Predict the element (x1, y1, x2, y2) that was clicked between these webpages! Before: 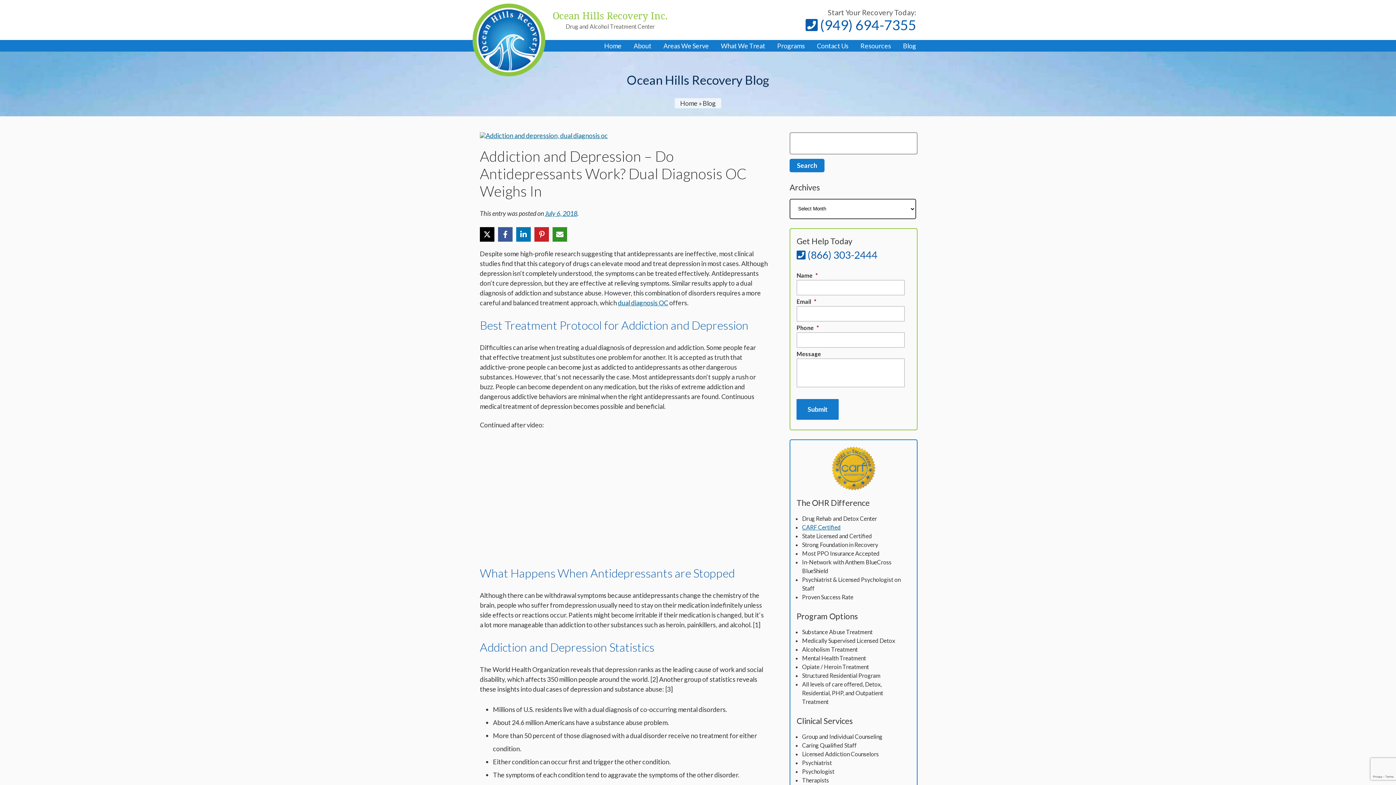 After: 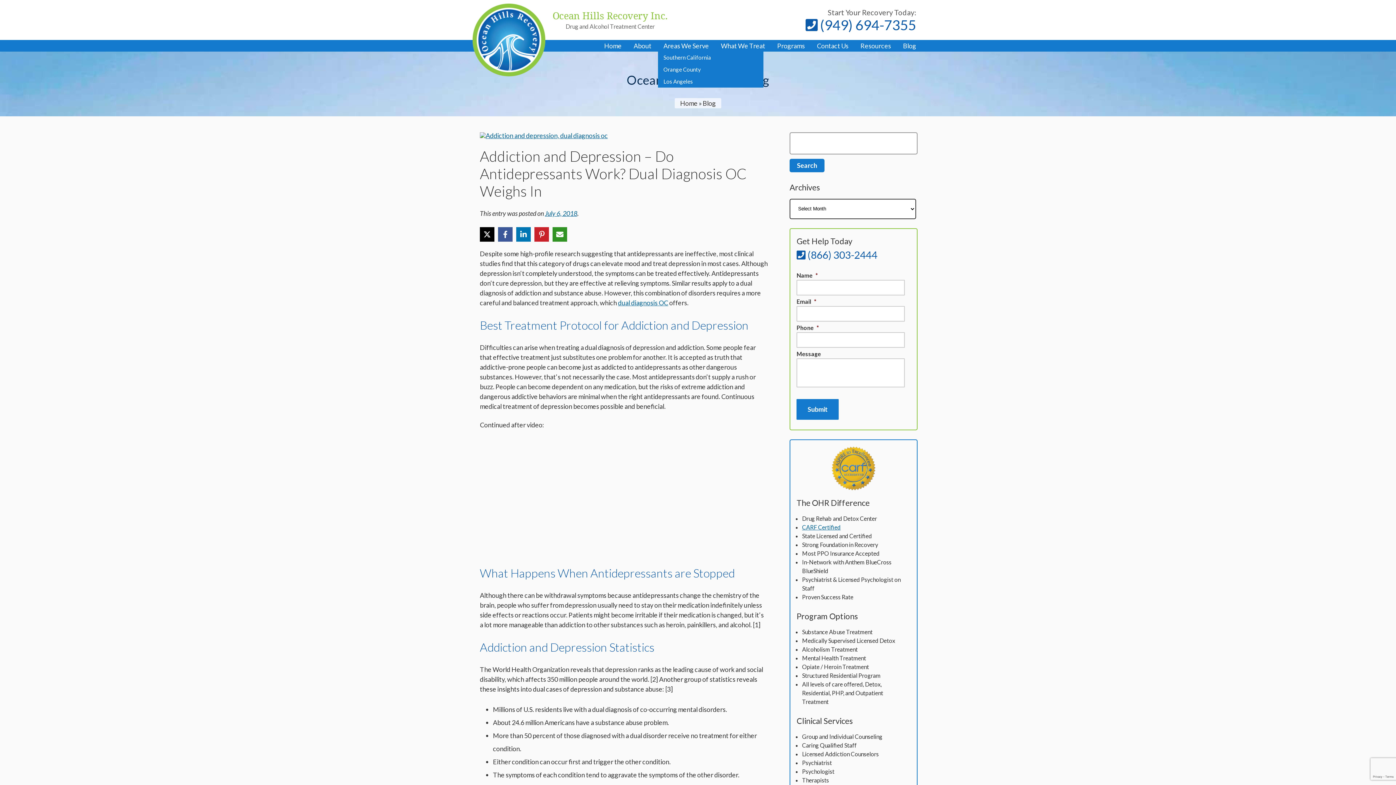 Action: bbox: (658, 40, 714, 51) label: Areas We Serve